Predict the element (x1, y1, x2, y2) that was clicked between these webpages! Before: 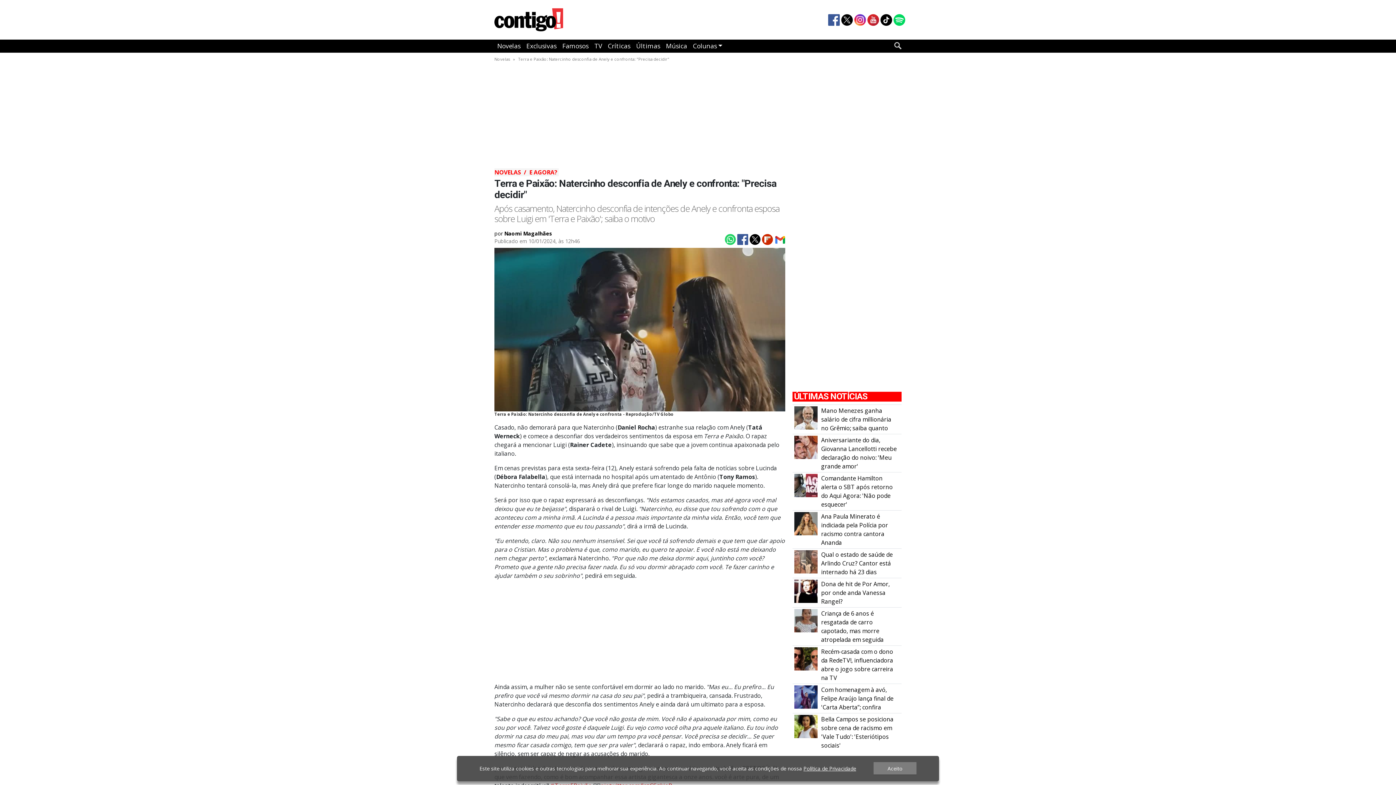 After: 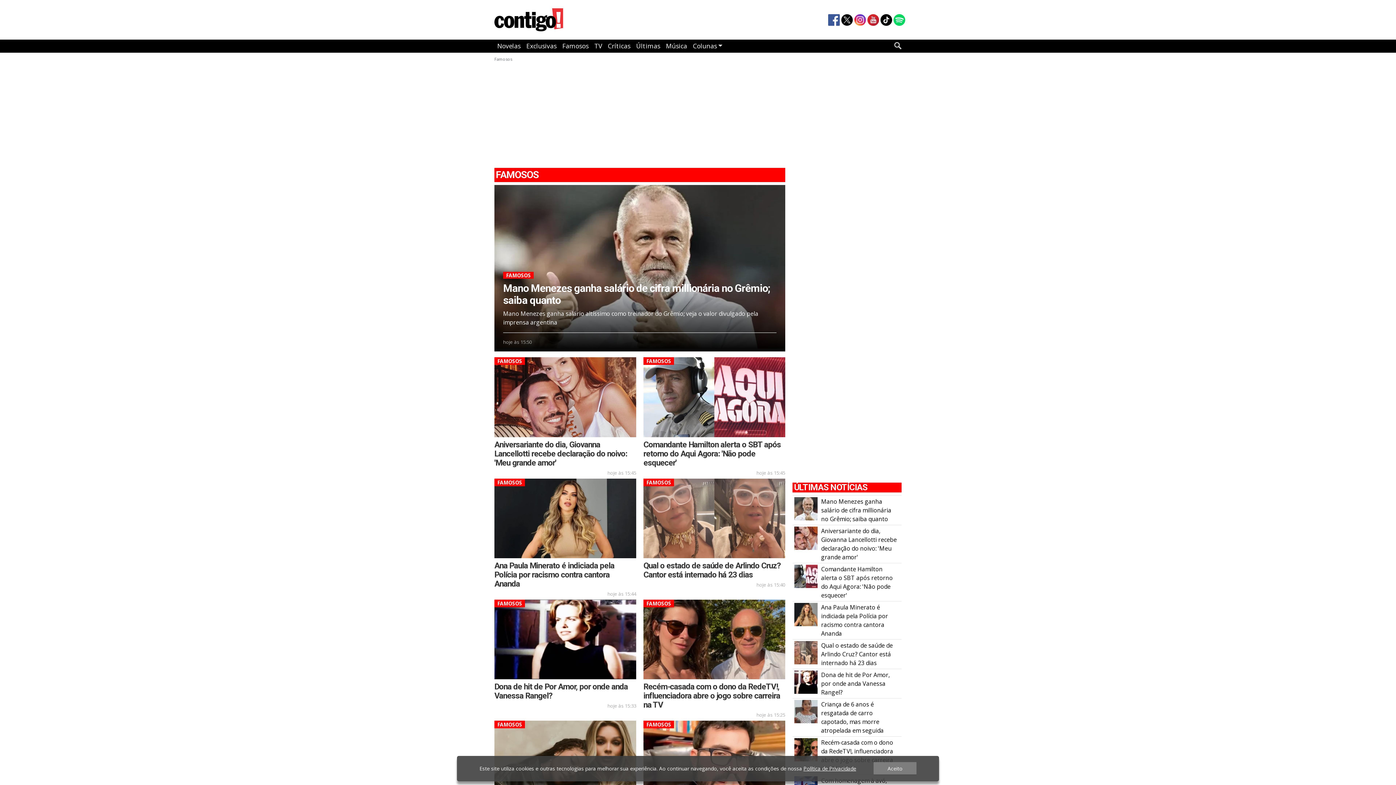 Action: bbox: (559, 39, 591, 52) label: Famosos